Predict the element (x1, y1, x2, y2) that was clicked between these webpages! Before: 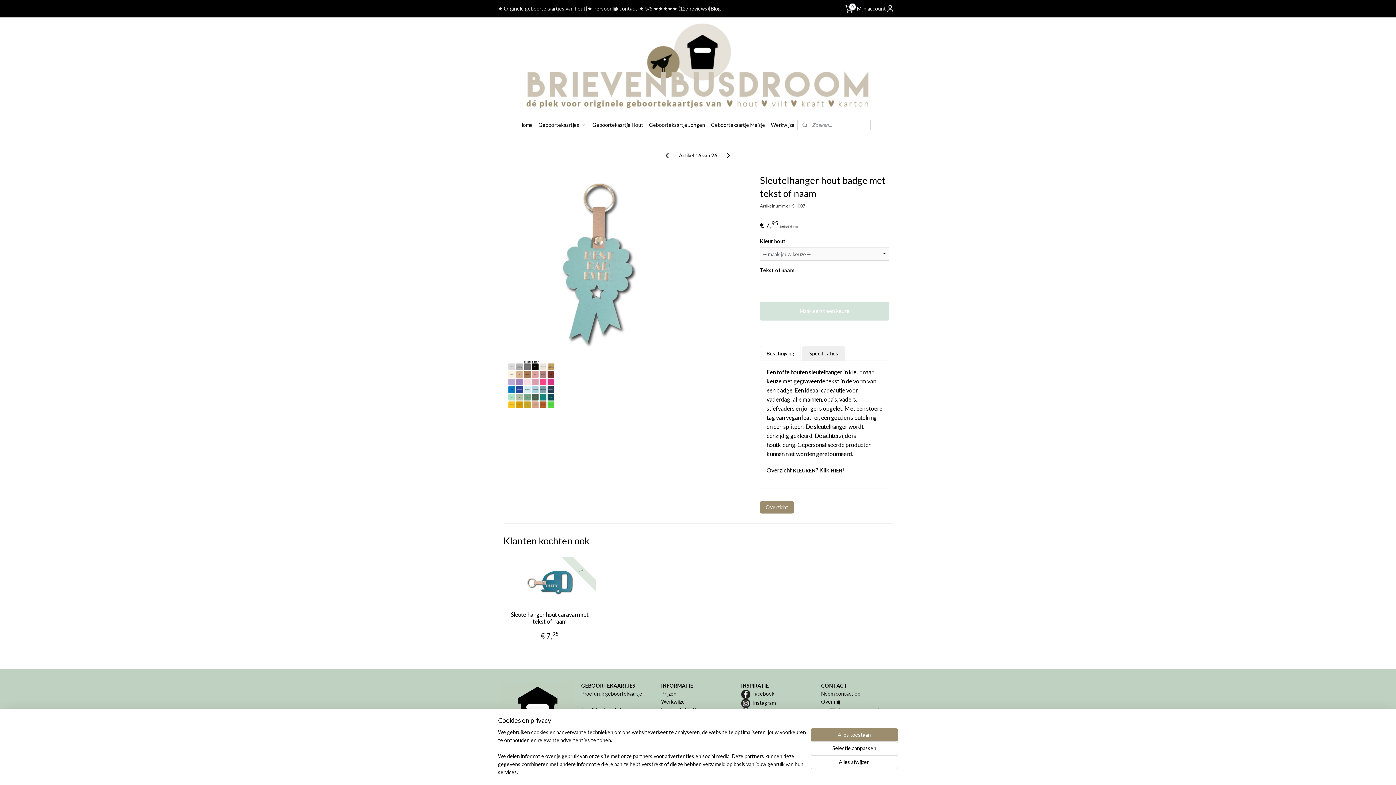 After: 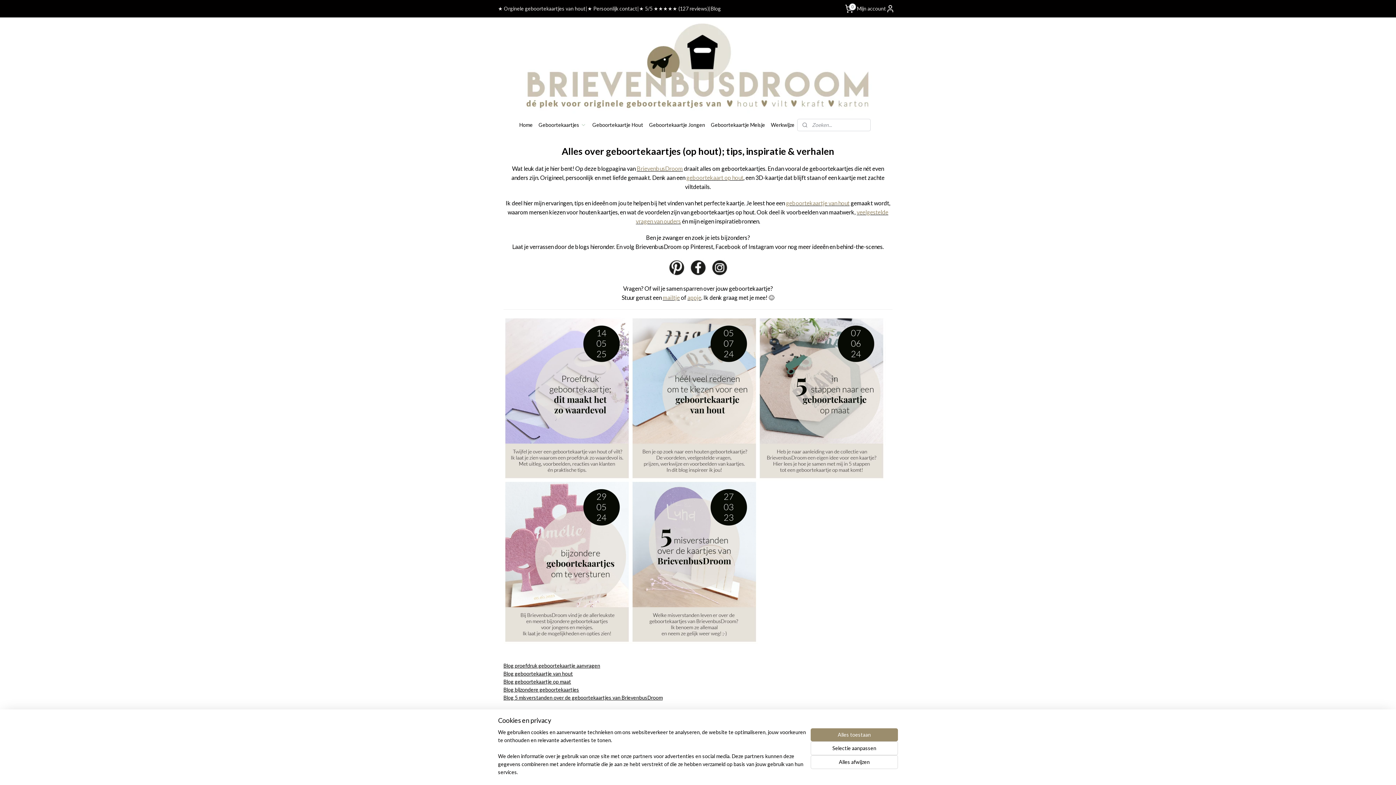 Action: bbox: (710, 0, 721, 17) label: Blog